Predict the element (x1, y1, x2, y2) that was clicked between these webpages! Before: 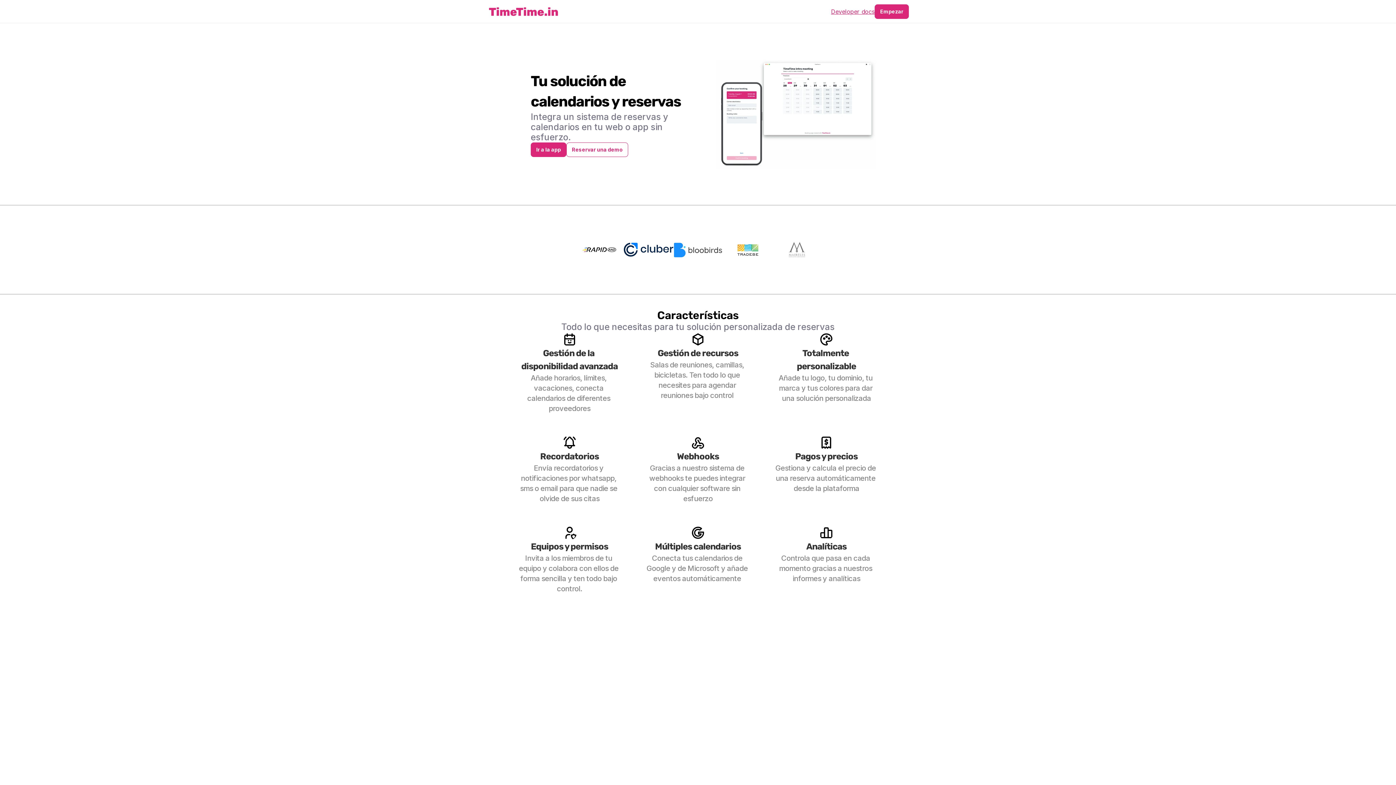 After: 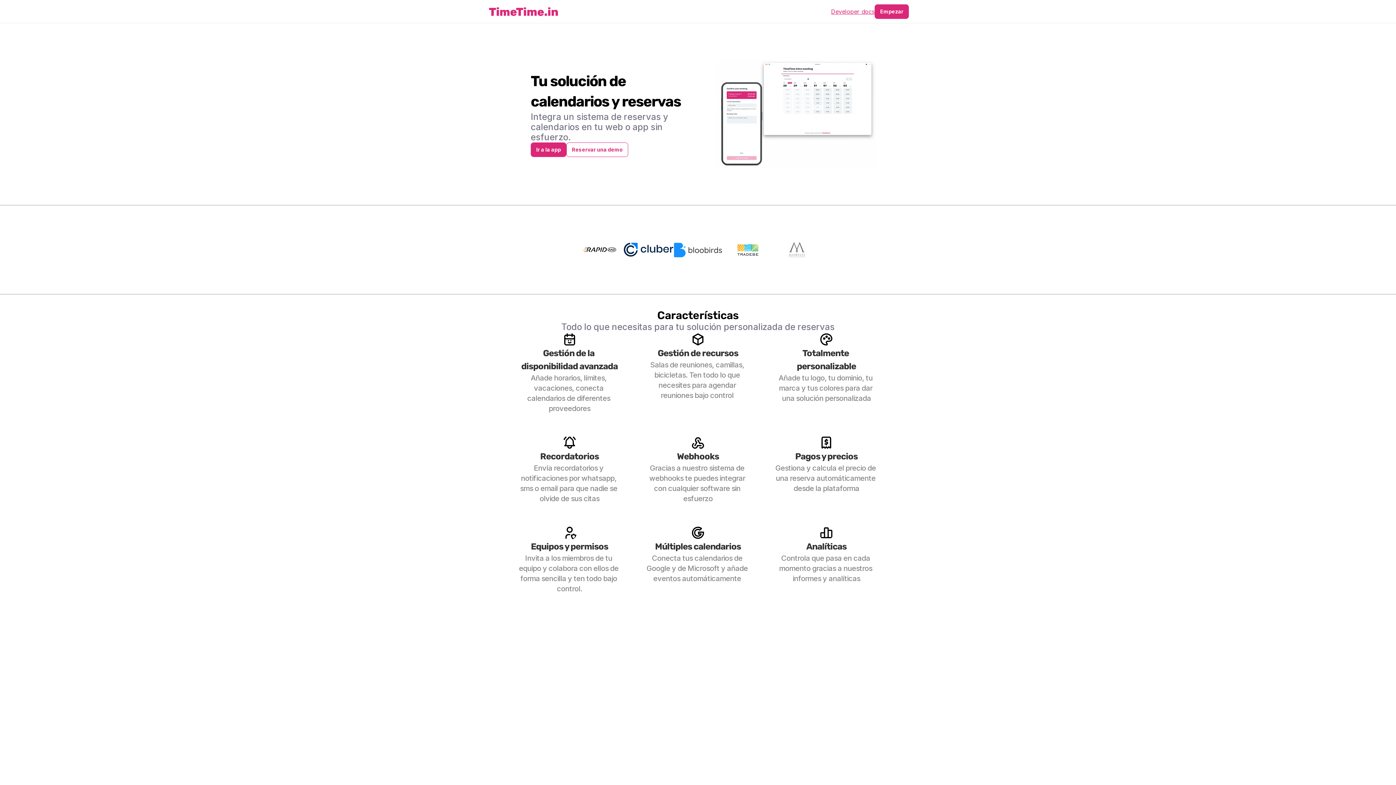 Action: bbox: (530, 142, 566, 157) label: Ir a la app